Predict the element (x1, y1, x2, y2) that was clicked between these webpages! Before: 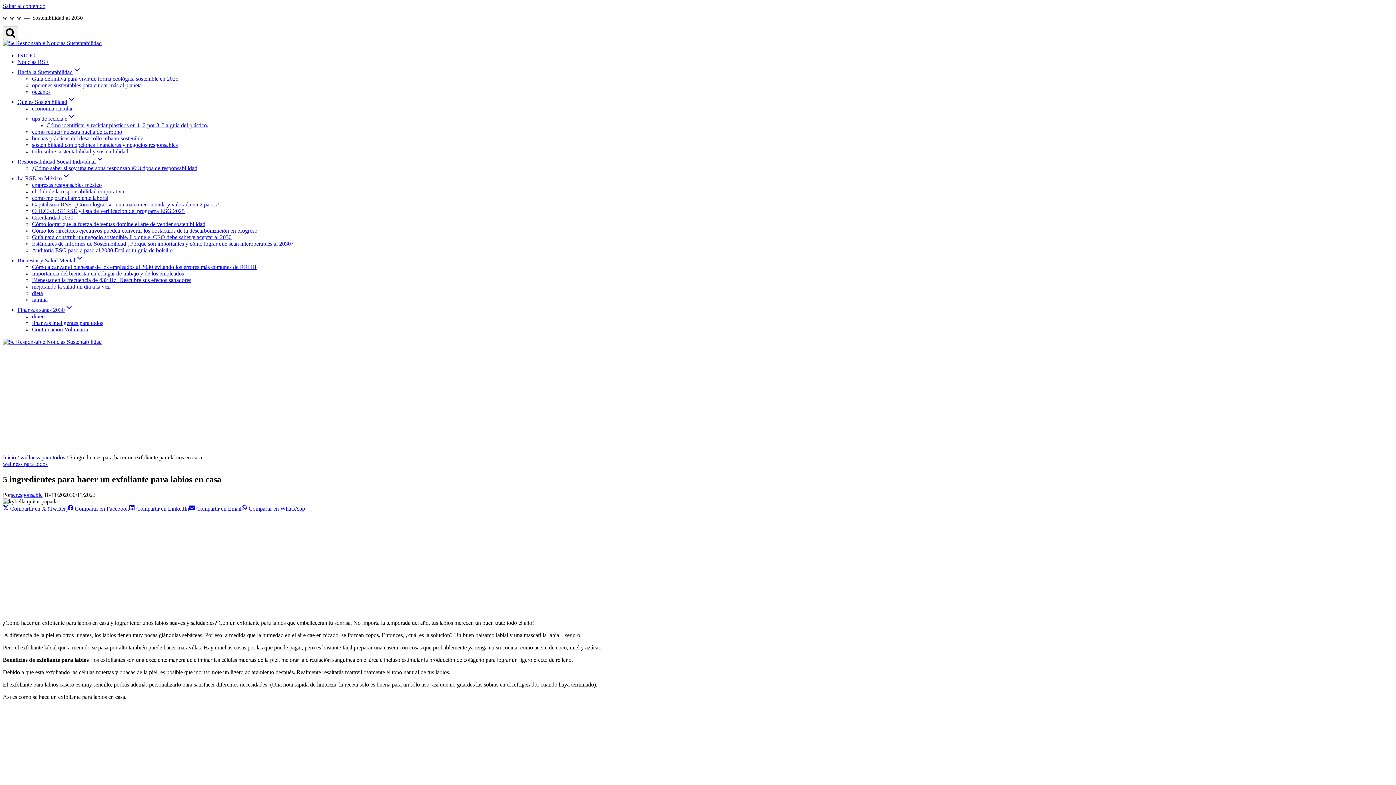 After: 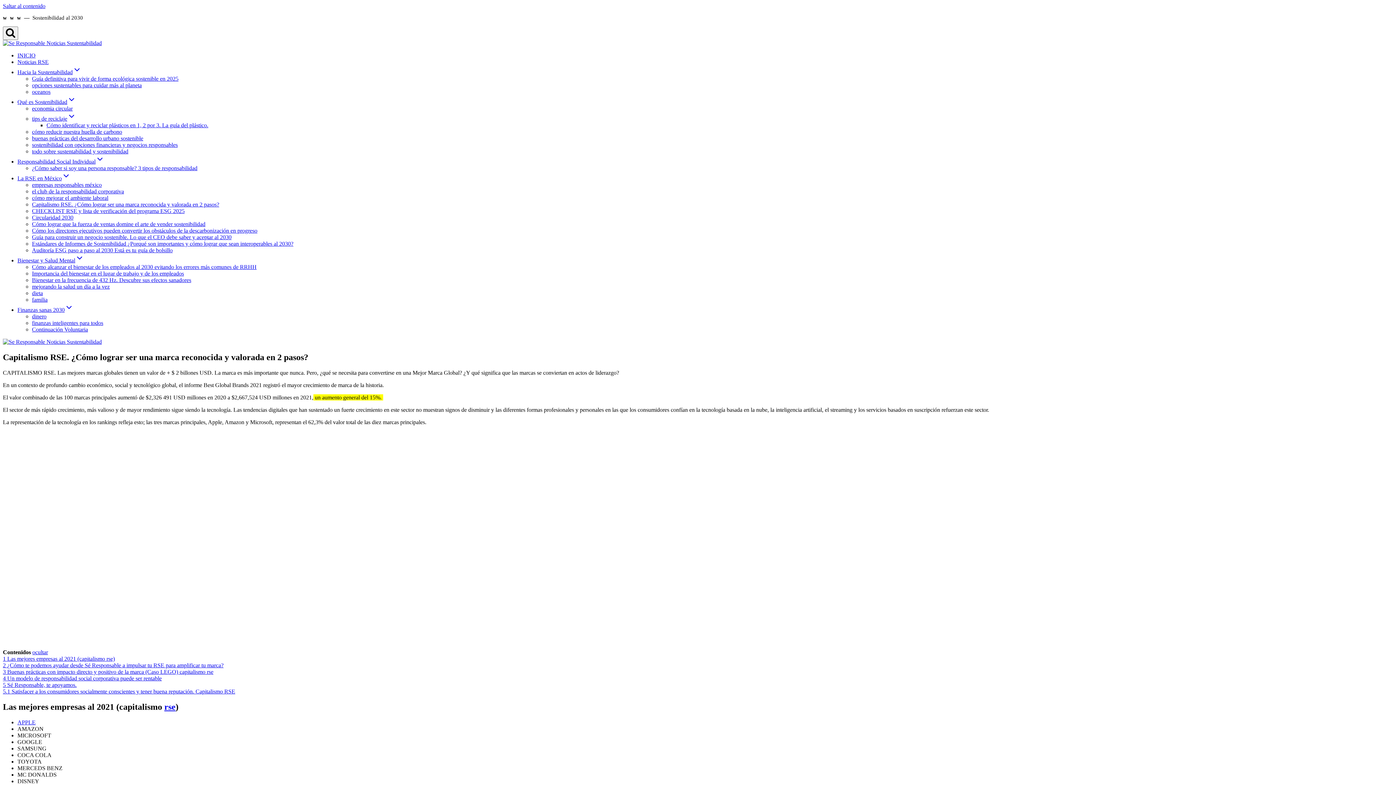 Action: bbox: (32, 201, 219, 207) label: Capitalismo RSE. ¿Cómo lograr ser una marca reconocida y valorada en 2 pasos?